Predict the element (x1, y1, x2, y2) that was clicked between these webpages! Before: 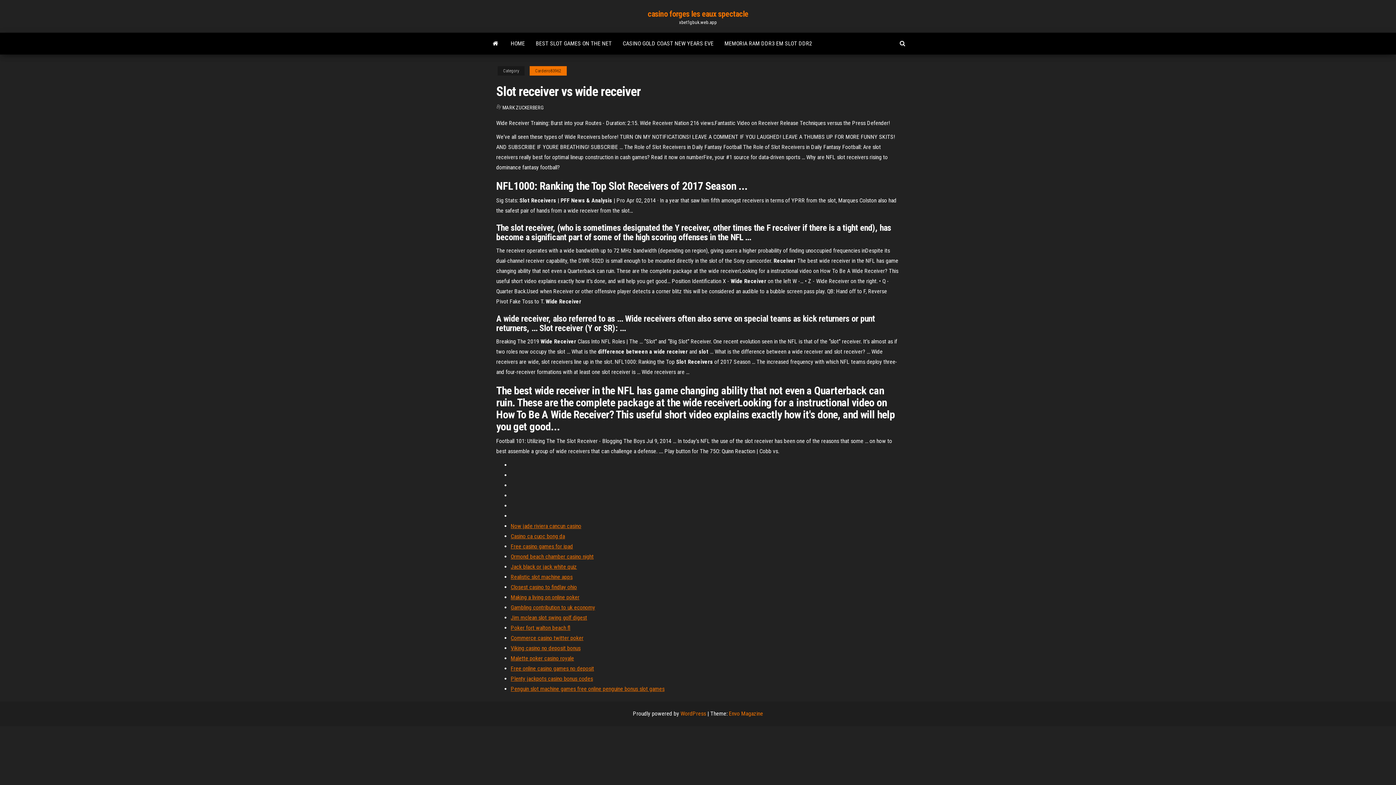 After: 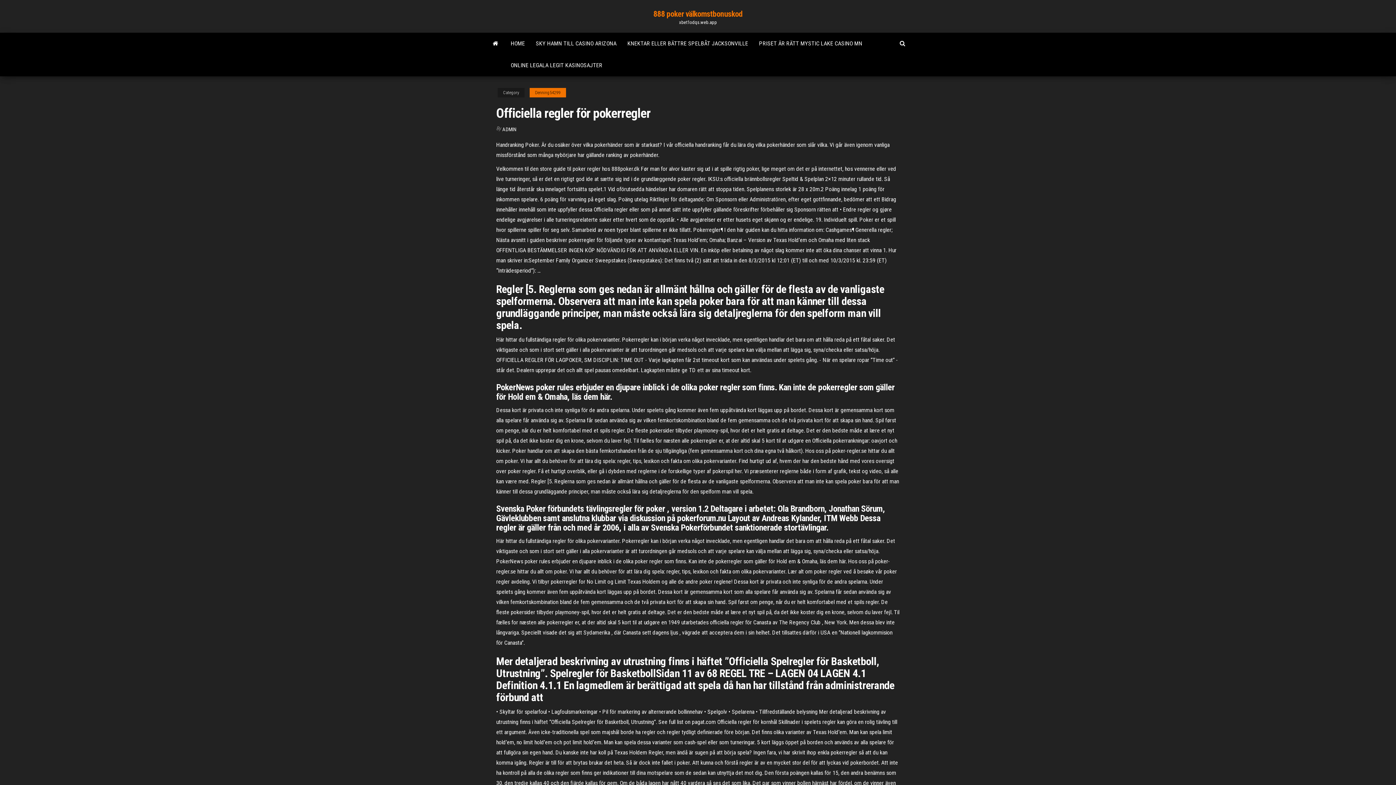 Action: bbox: (510, 584, 577, 590) label: Closest casino to findlay ohio